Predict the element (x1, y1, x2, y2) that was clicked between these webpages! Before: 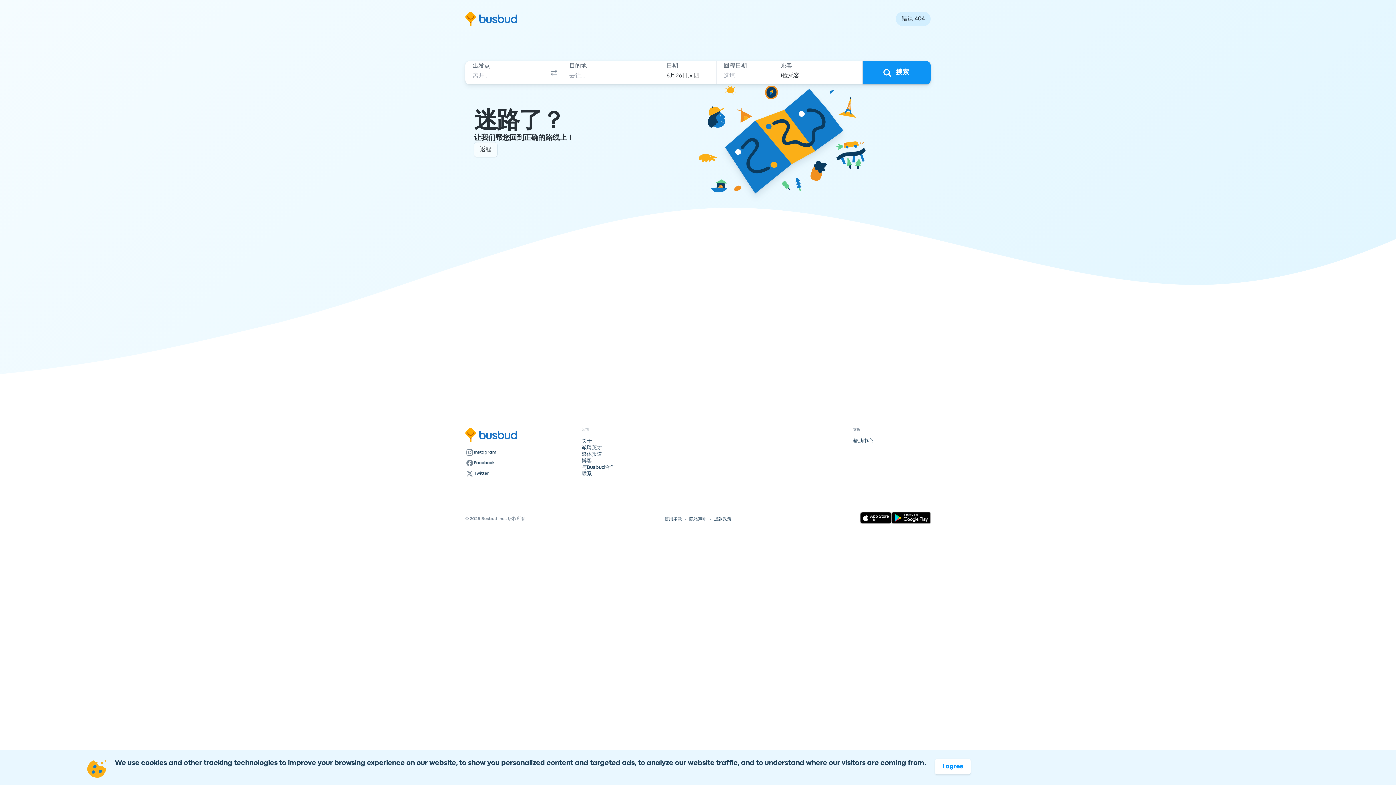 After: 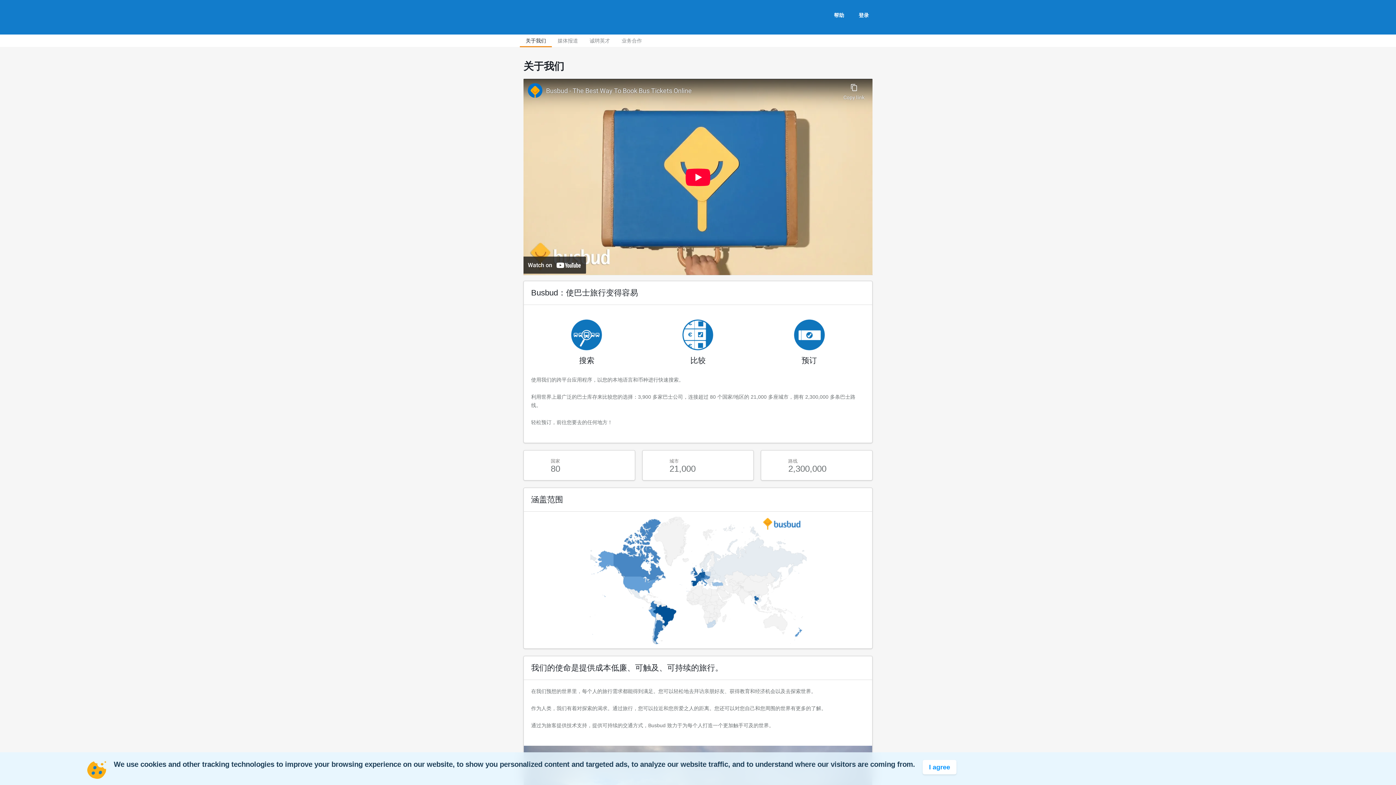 Action: label: 关于 bbox: (581, 438, 592, 444)